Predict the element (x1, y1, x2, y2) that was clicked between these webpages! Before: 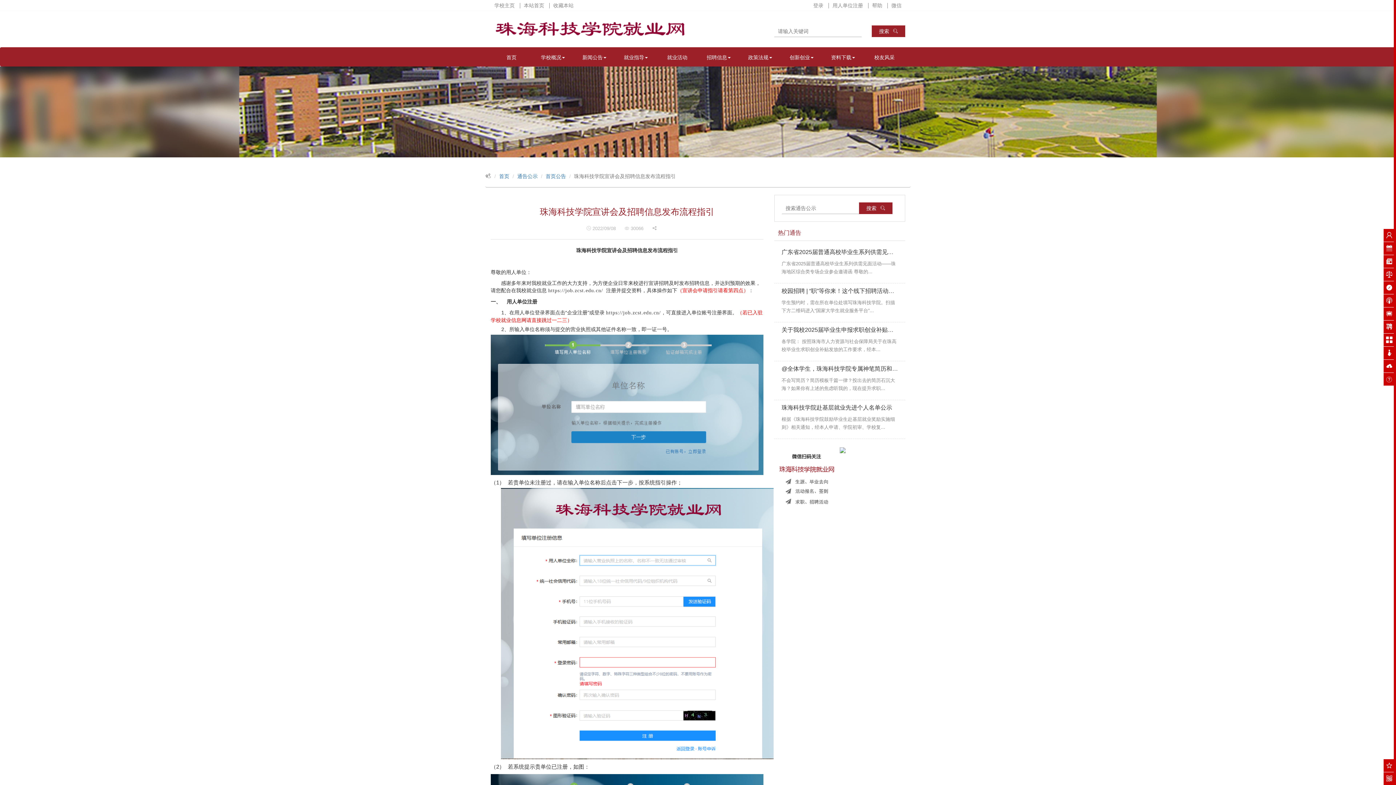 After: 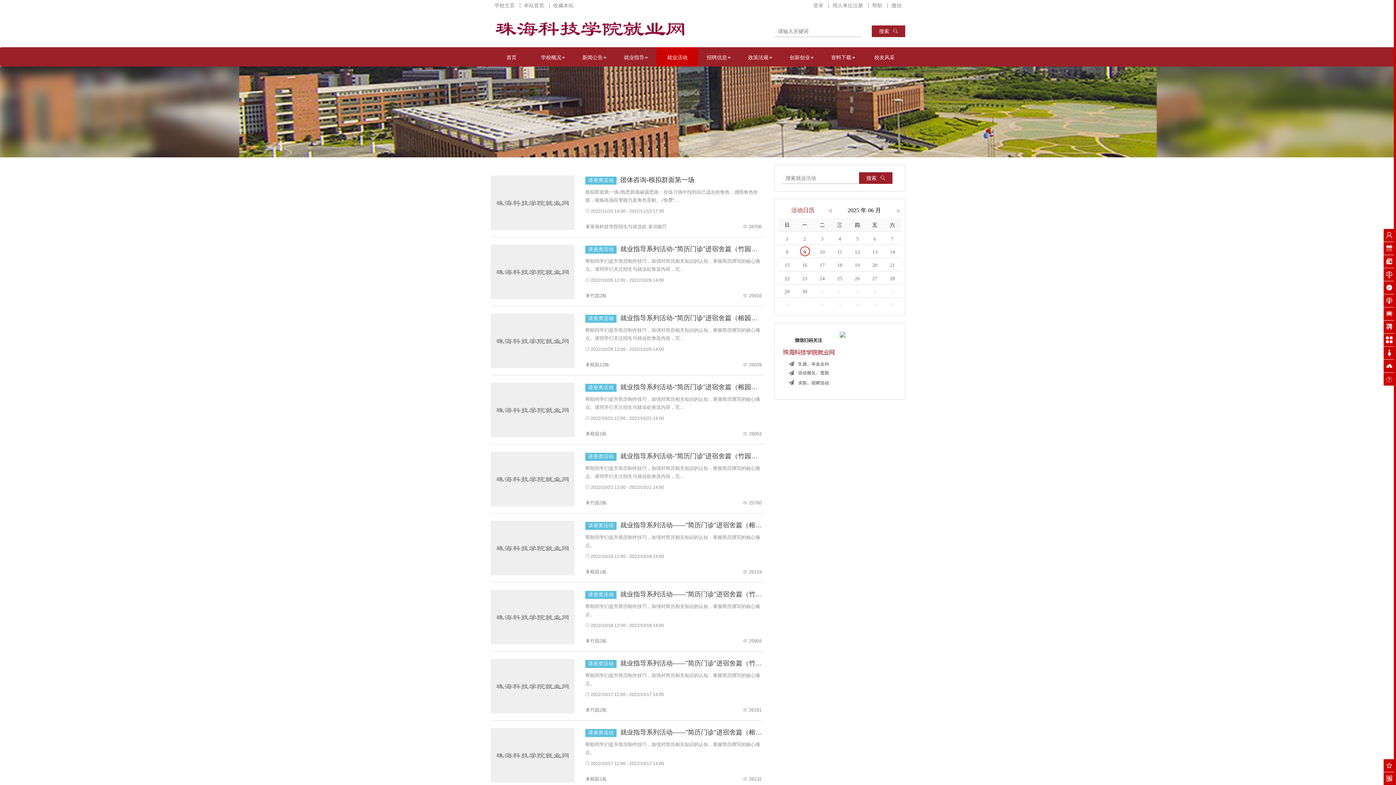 Action: label: 就业活动 bbox: (1383, 294, 1396, 307)